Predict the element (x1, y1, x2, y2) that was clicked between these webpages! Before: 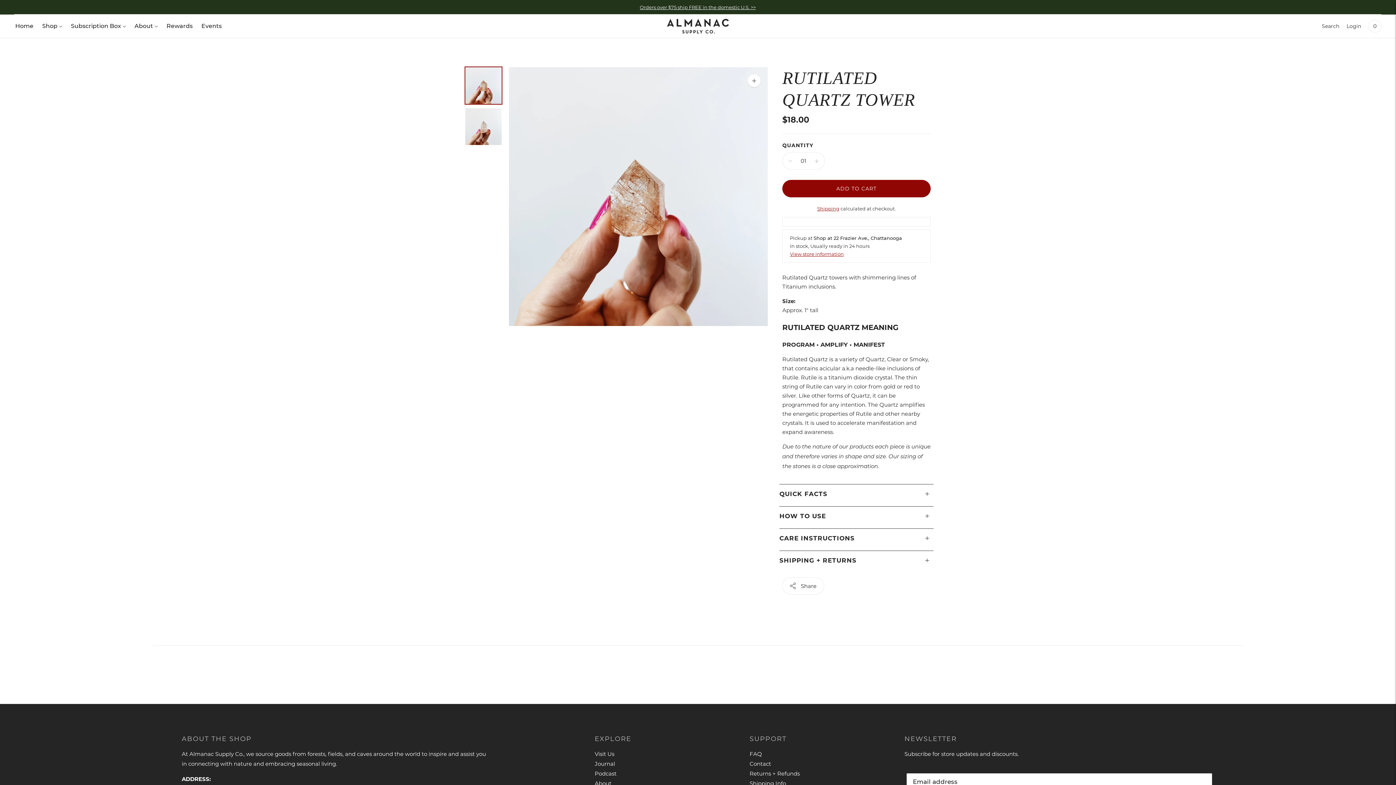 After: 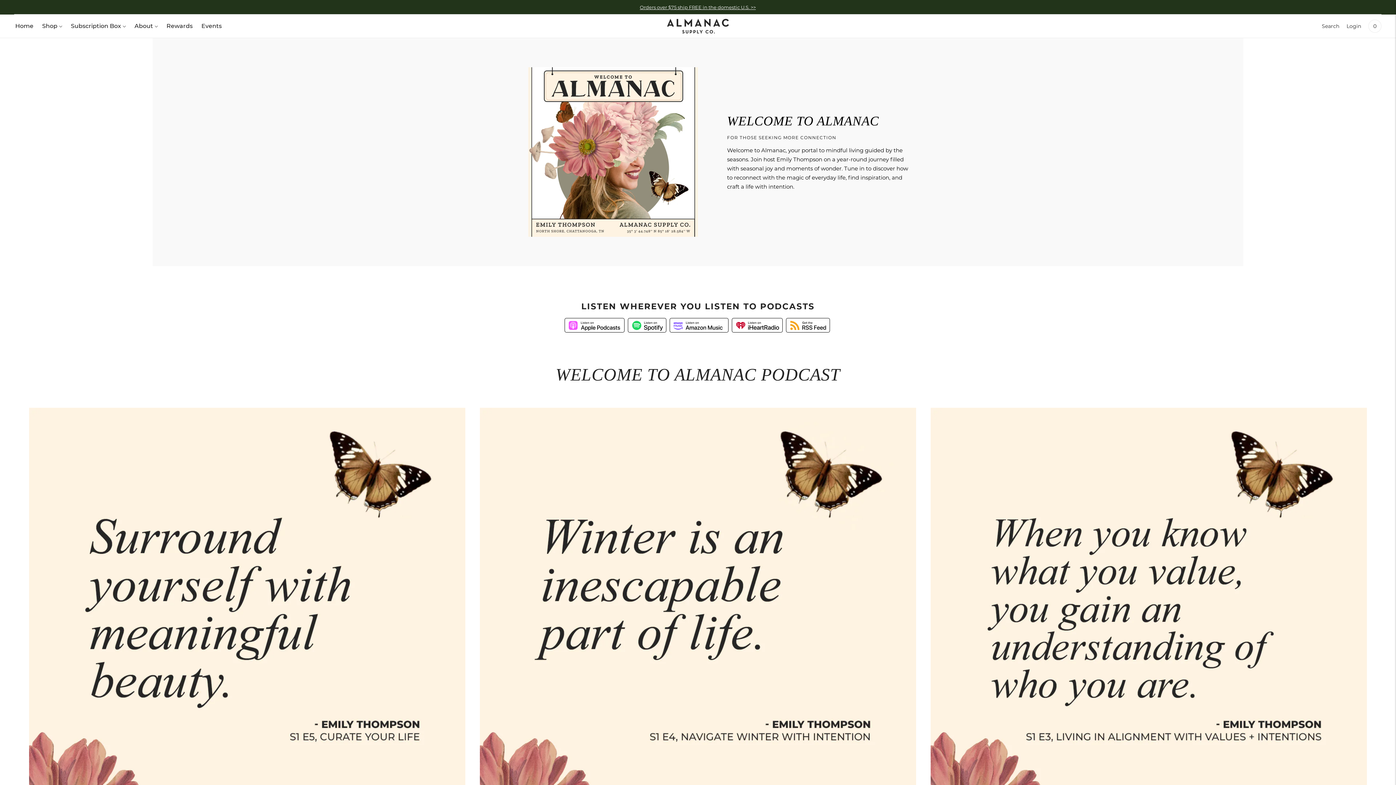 Action: label: Podcast bbox: (594, 770, 616, 777)